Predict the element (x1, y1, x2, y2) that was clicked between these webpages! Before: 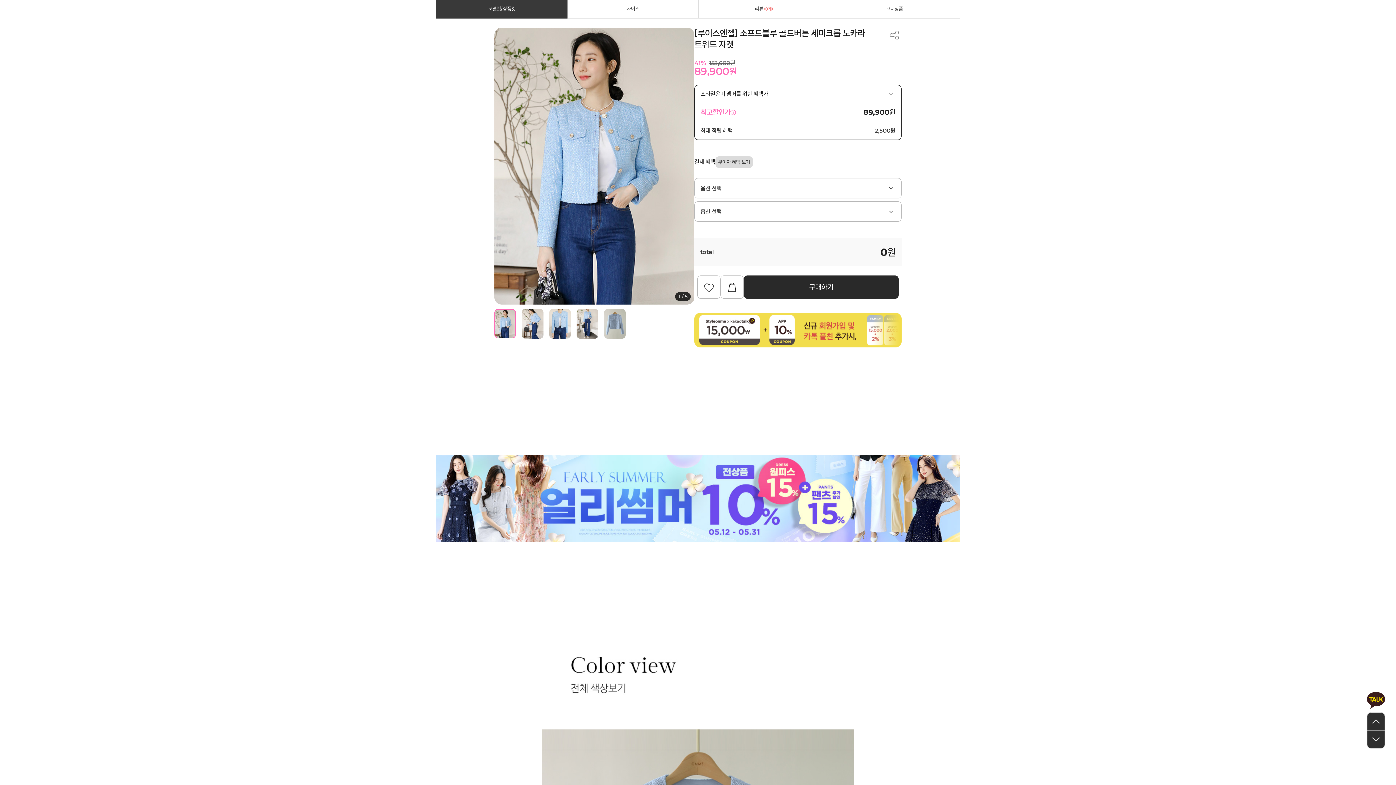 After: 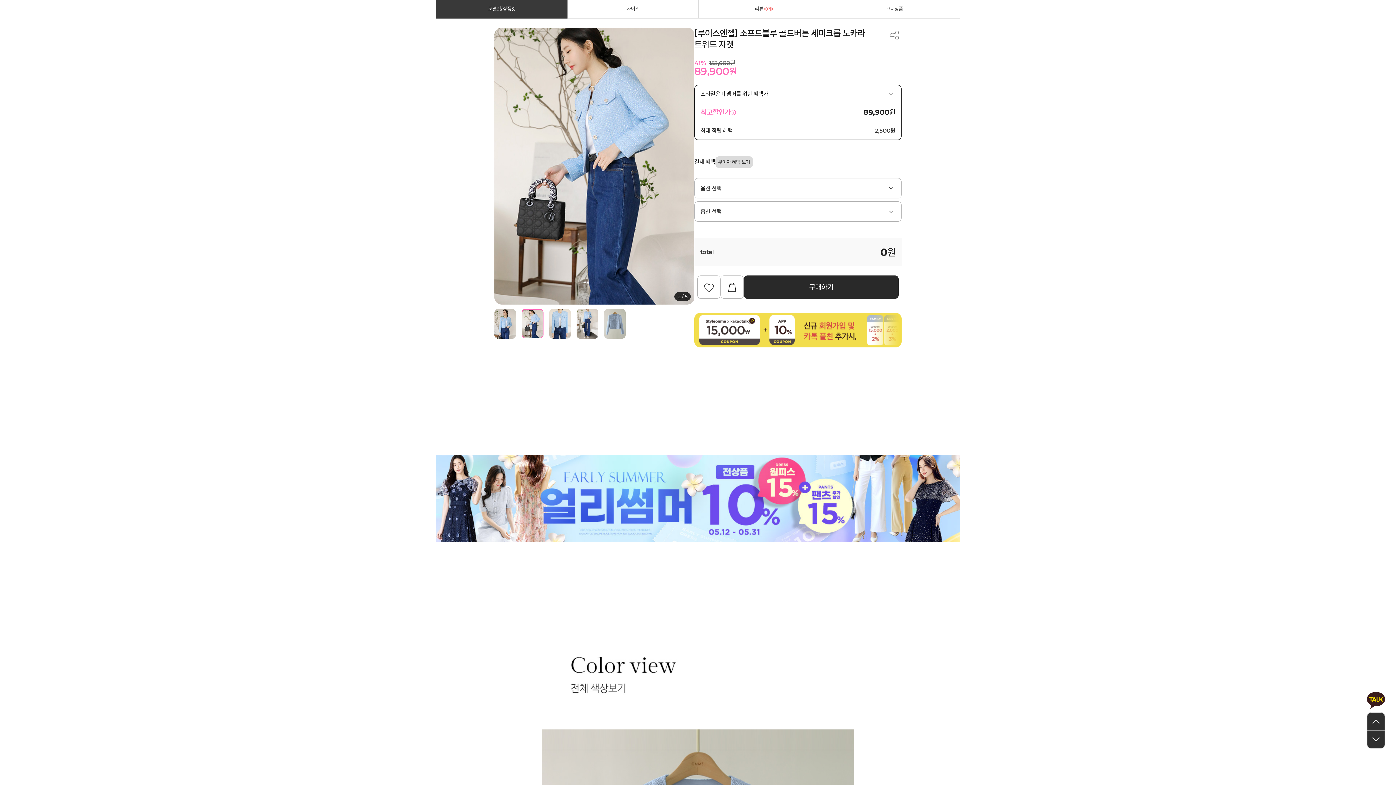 Action: bbox: (521, 309, 543, 338)